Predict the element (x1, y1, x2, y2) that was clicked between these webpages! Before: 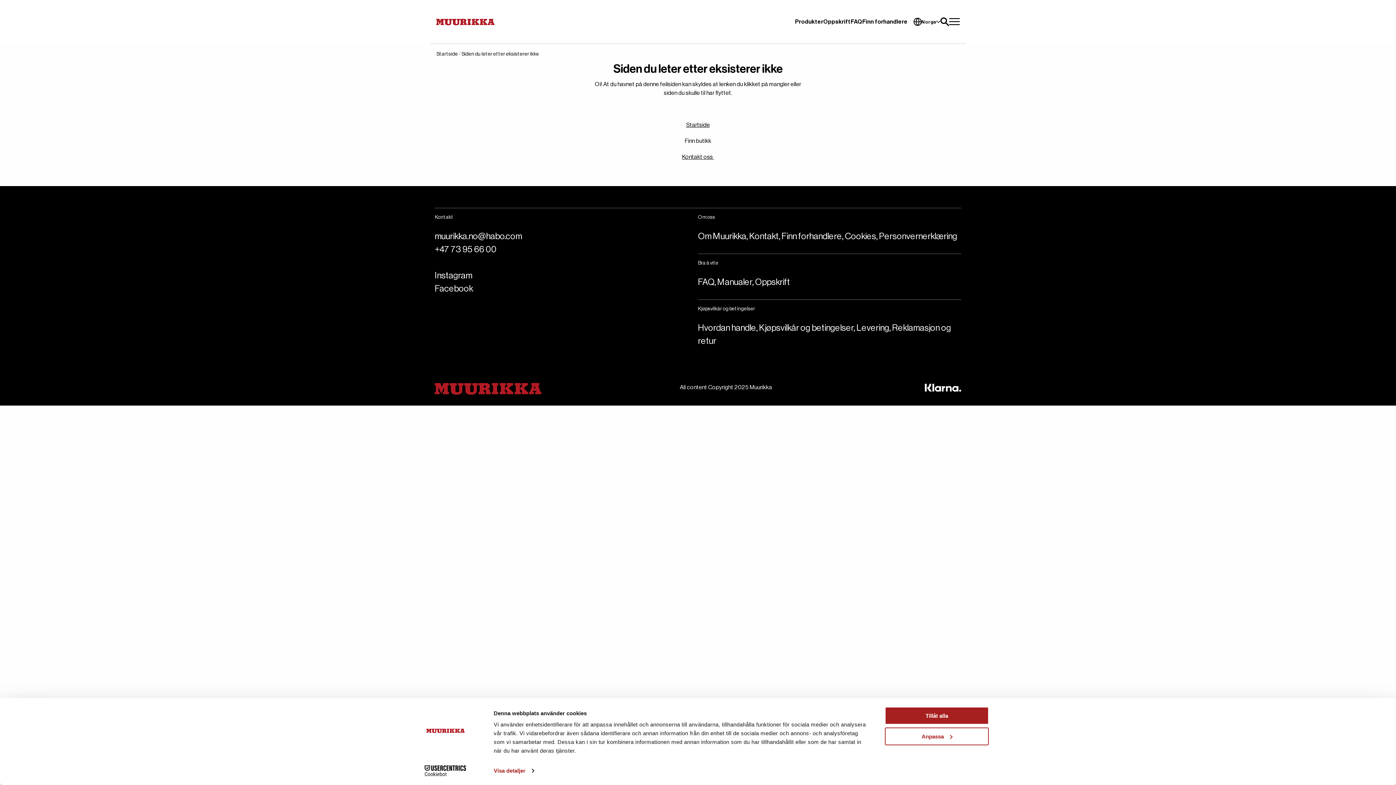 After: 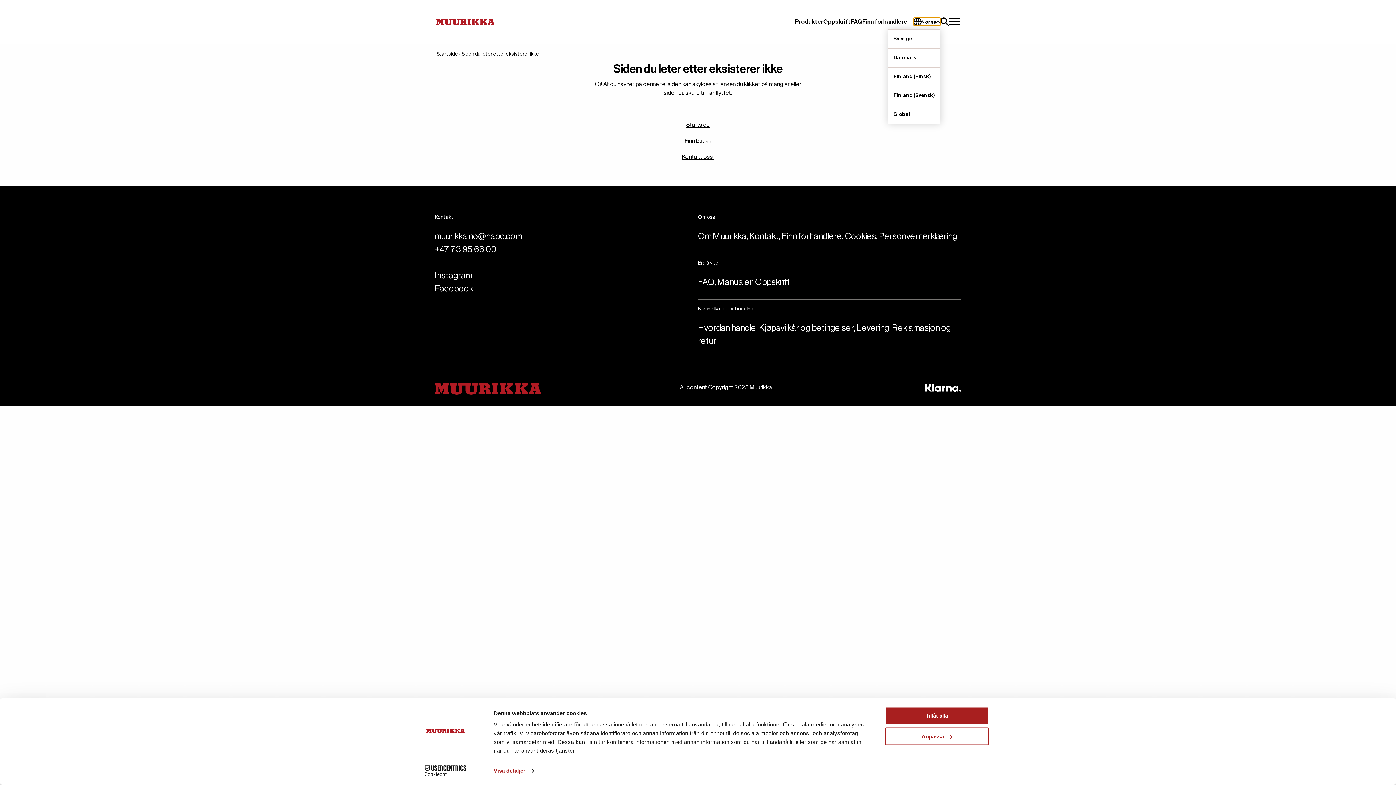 Action: bbox: (913, 17, 940, 25) label: Norge